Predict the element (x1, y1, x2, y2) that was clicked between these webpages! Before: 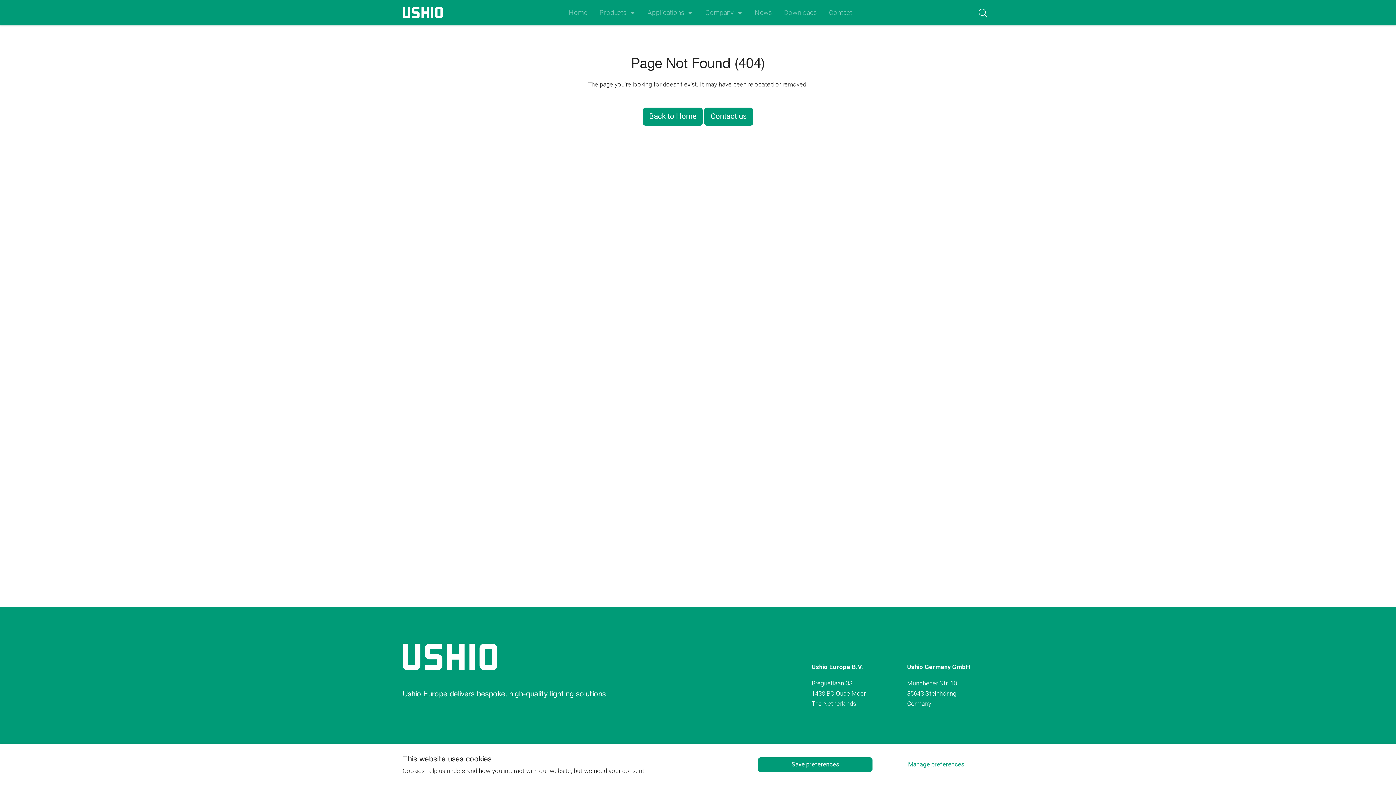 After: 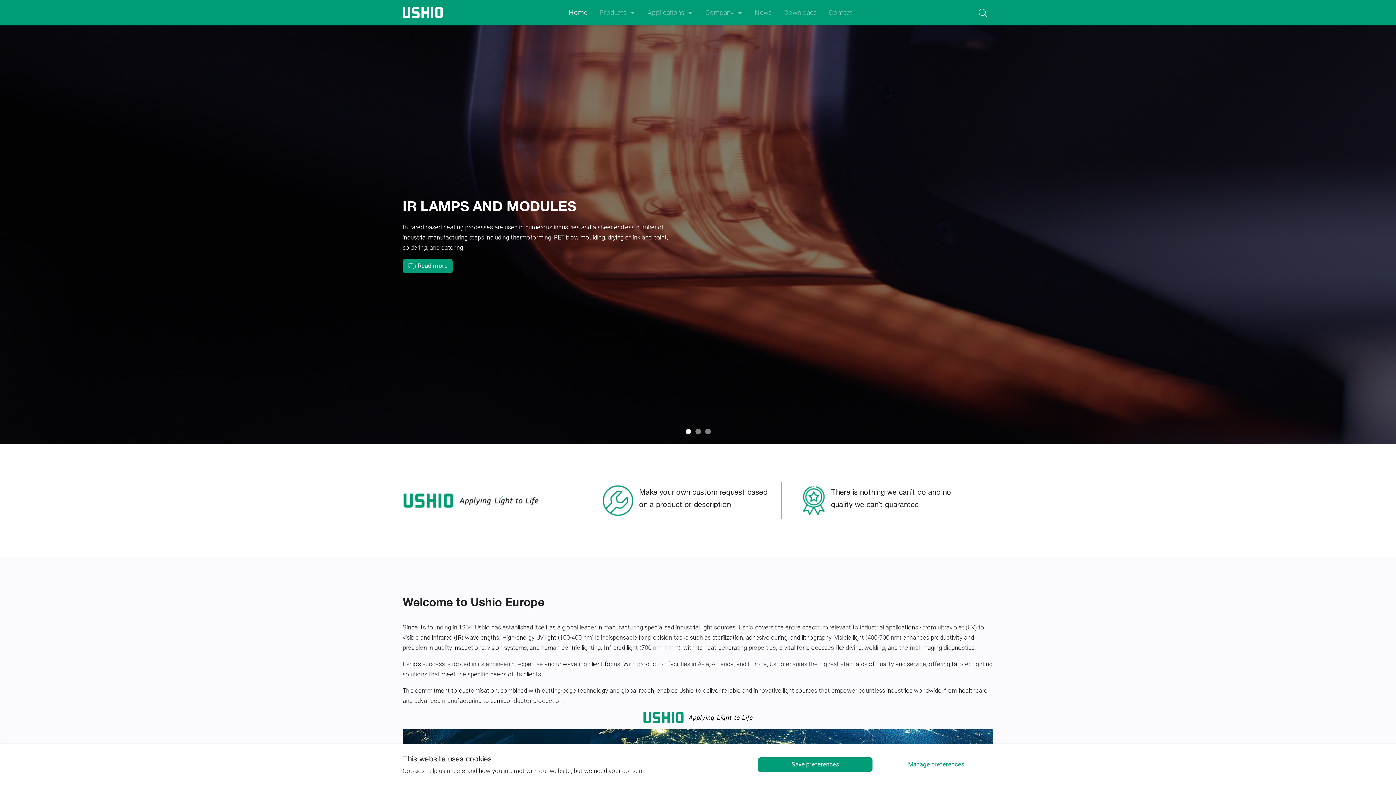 Action: bbox: (402, 7, 442, 18)